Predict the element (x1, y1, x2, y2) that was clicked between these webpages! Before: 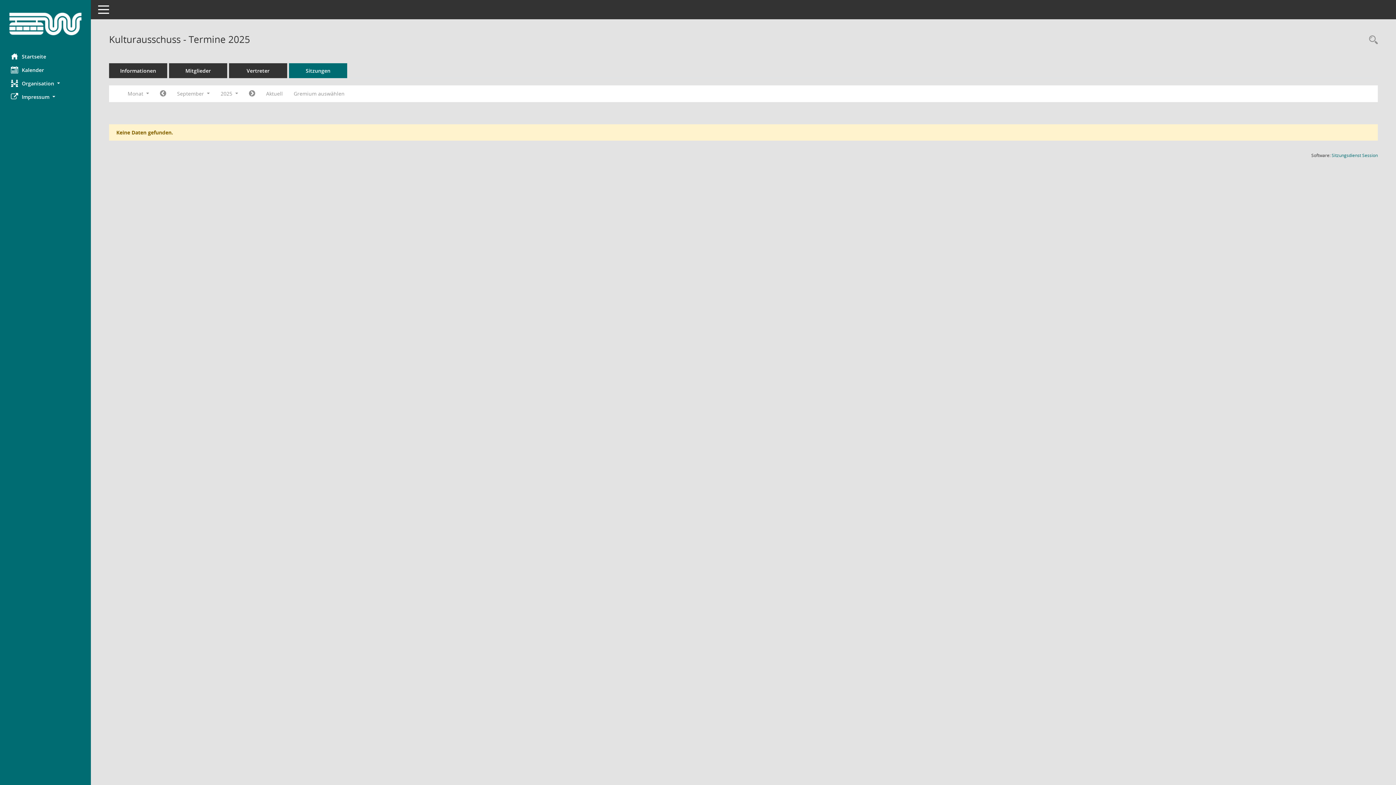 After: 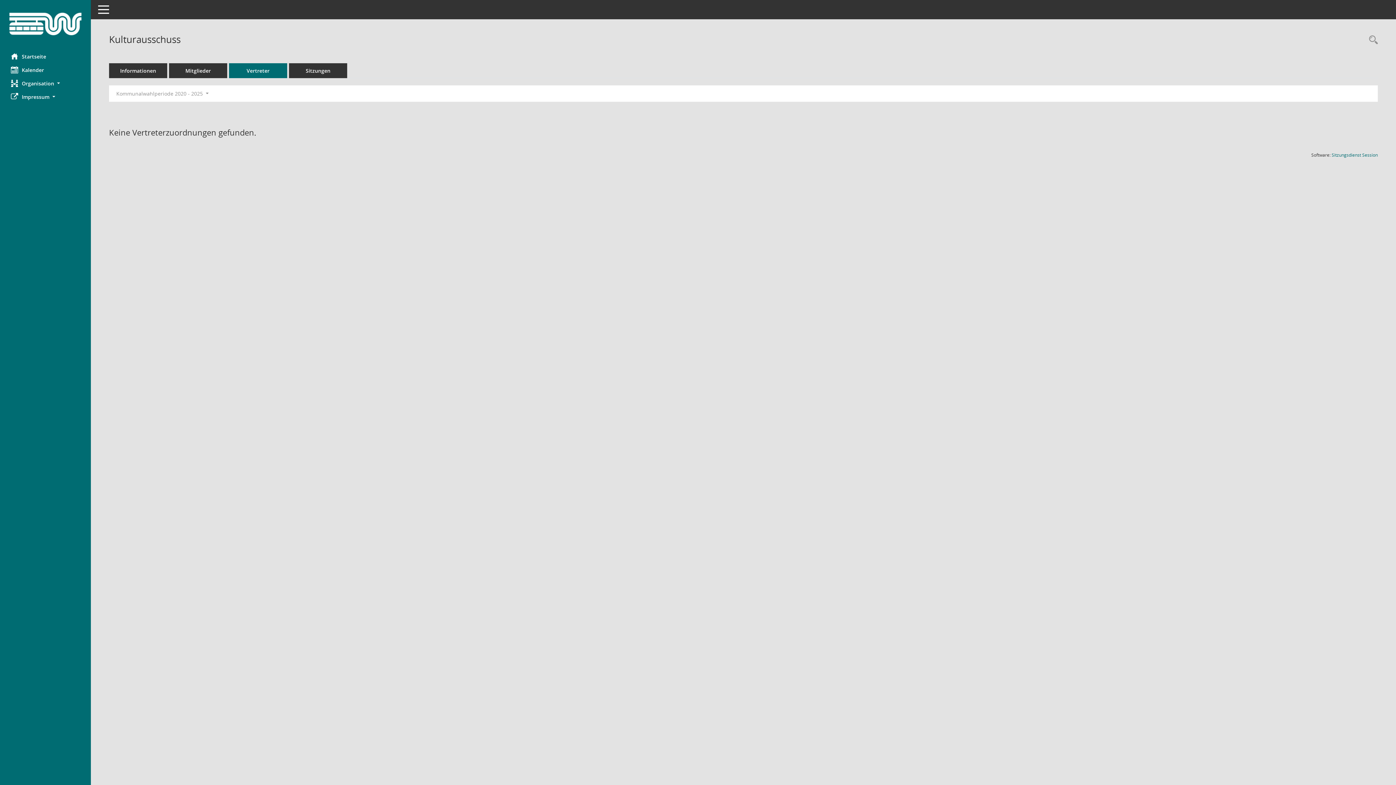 Action: label: Vertreter bbox: (229, 63, 287, 78)